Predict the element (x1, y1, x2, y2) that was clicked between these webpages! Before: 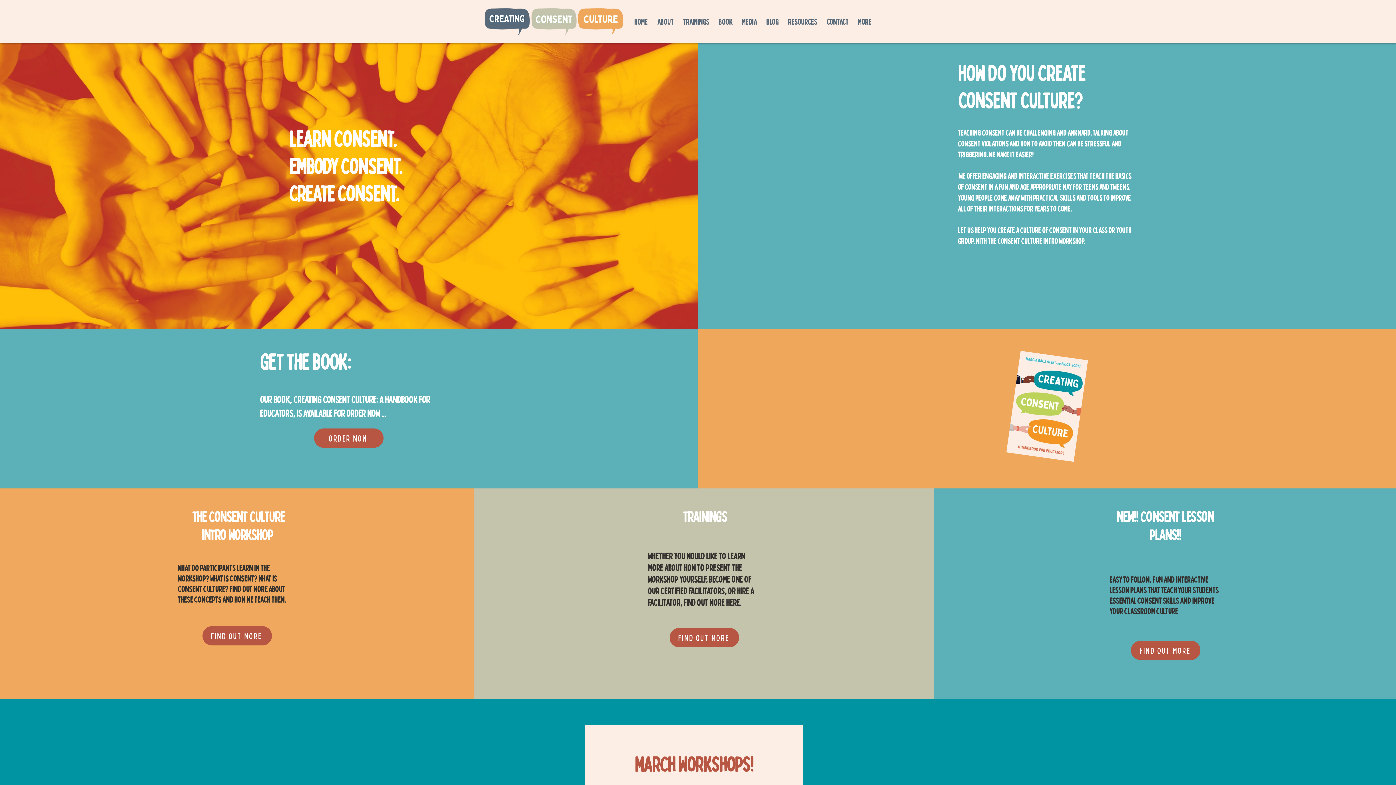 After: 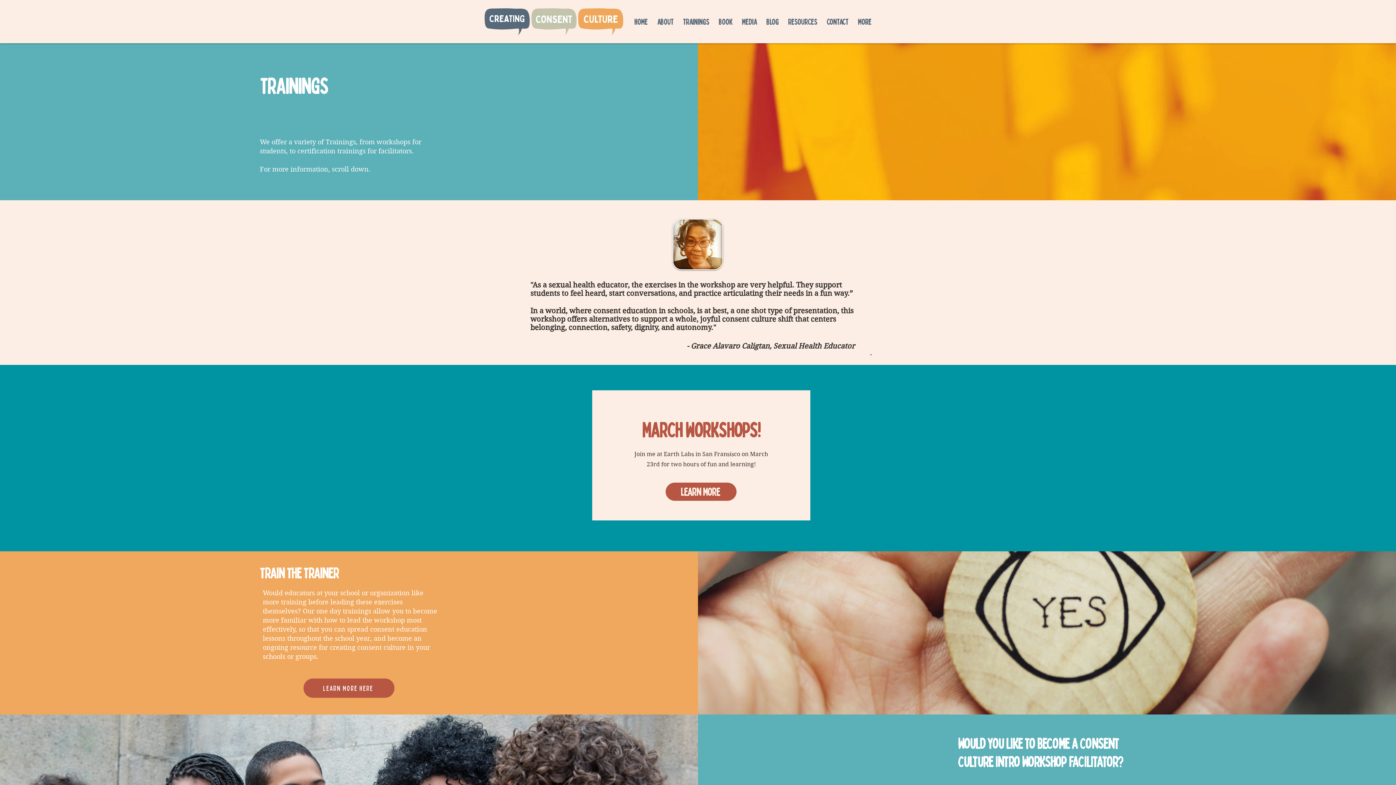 Action: label: FIND OUT MORE bbox: (669, 628, 739, 647)